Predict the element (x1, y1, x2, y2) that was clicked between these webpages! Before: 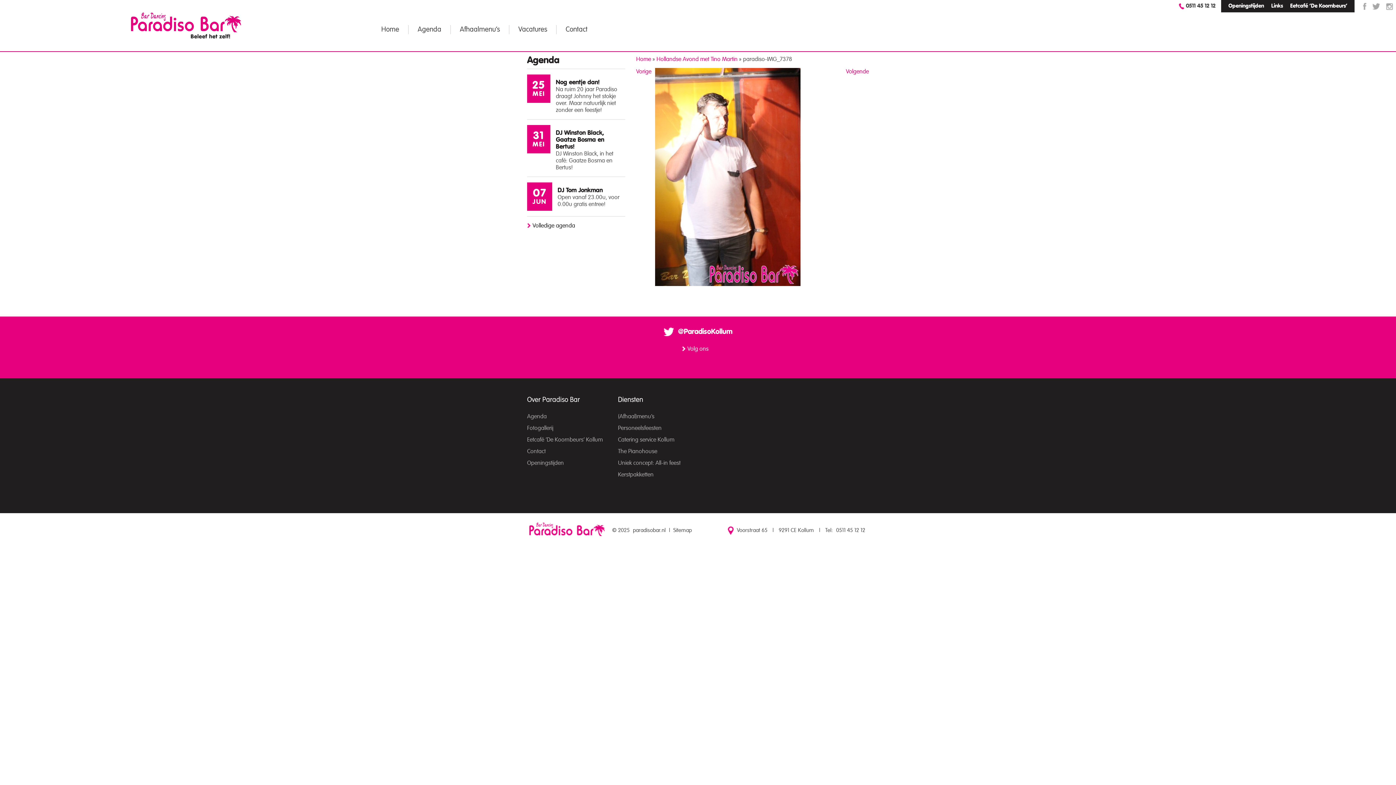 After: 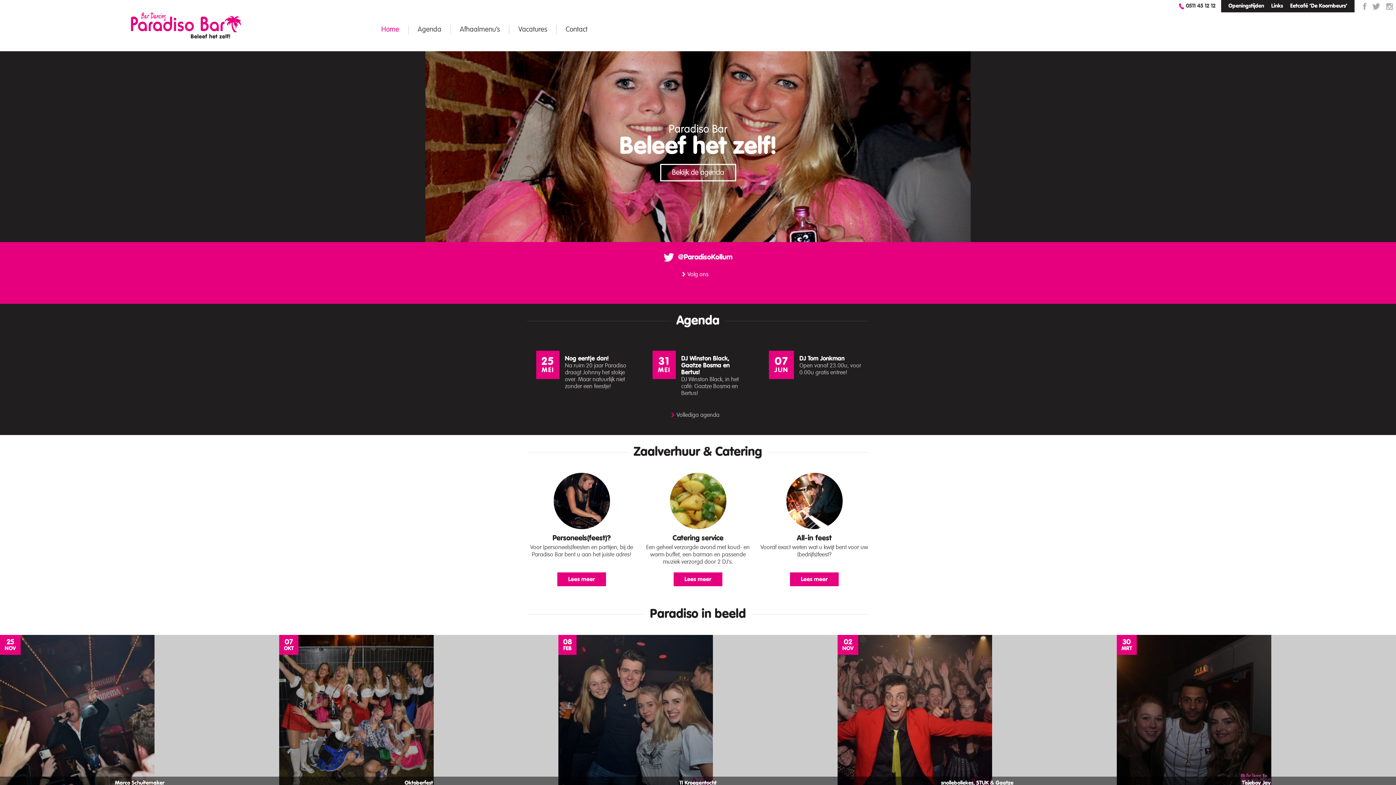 Action: bbox: (372, 25, 408, 34) label: Home